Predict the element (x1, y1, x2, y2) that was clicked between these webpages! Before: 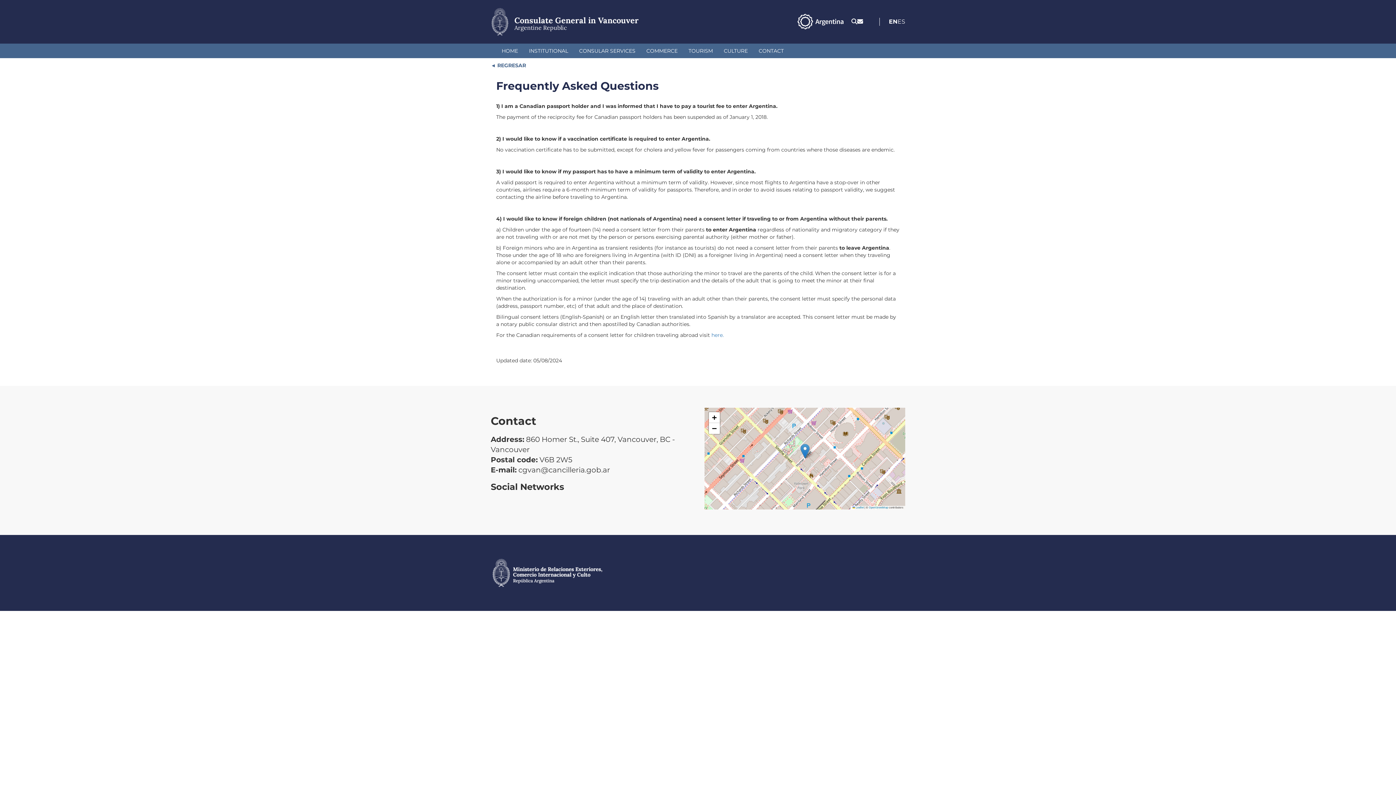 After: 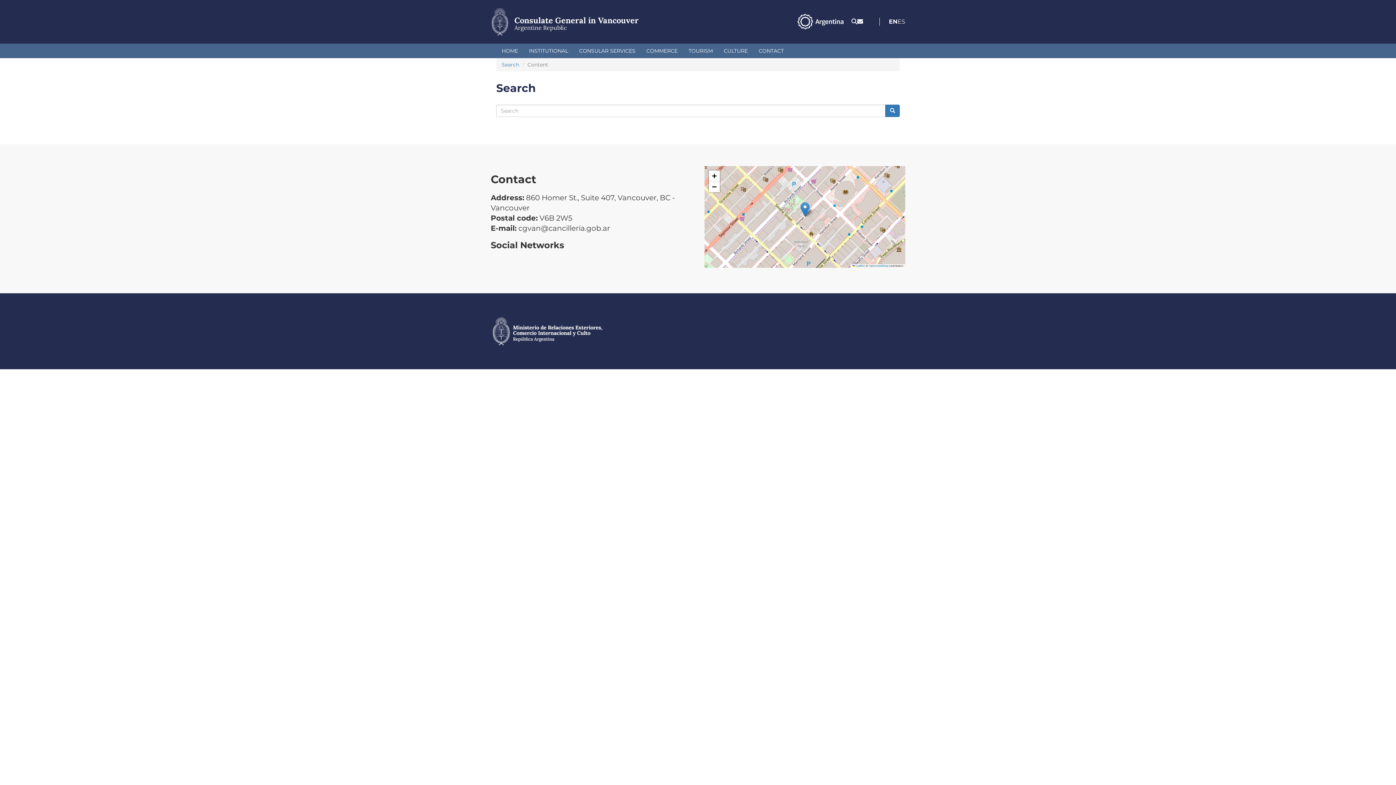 Action: bbox: (851, 18, 857, 25)